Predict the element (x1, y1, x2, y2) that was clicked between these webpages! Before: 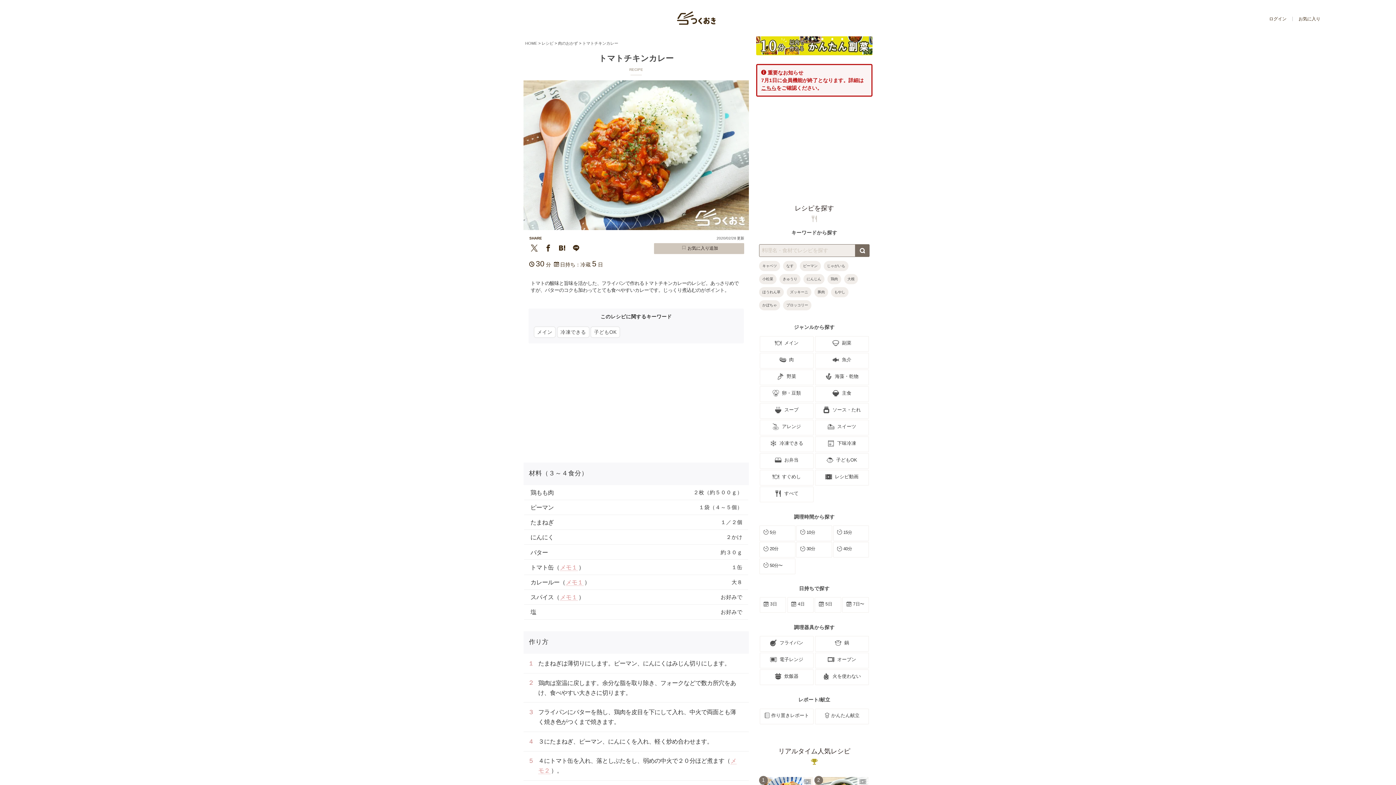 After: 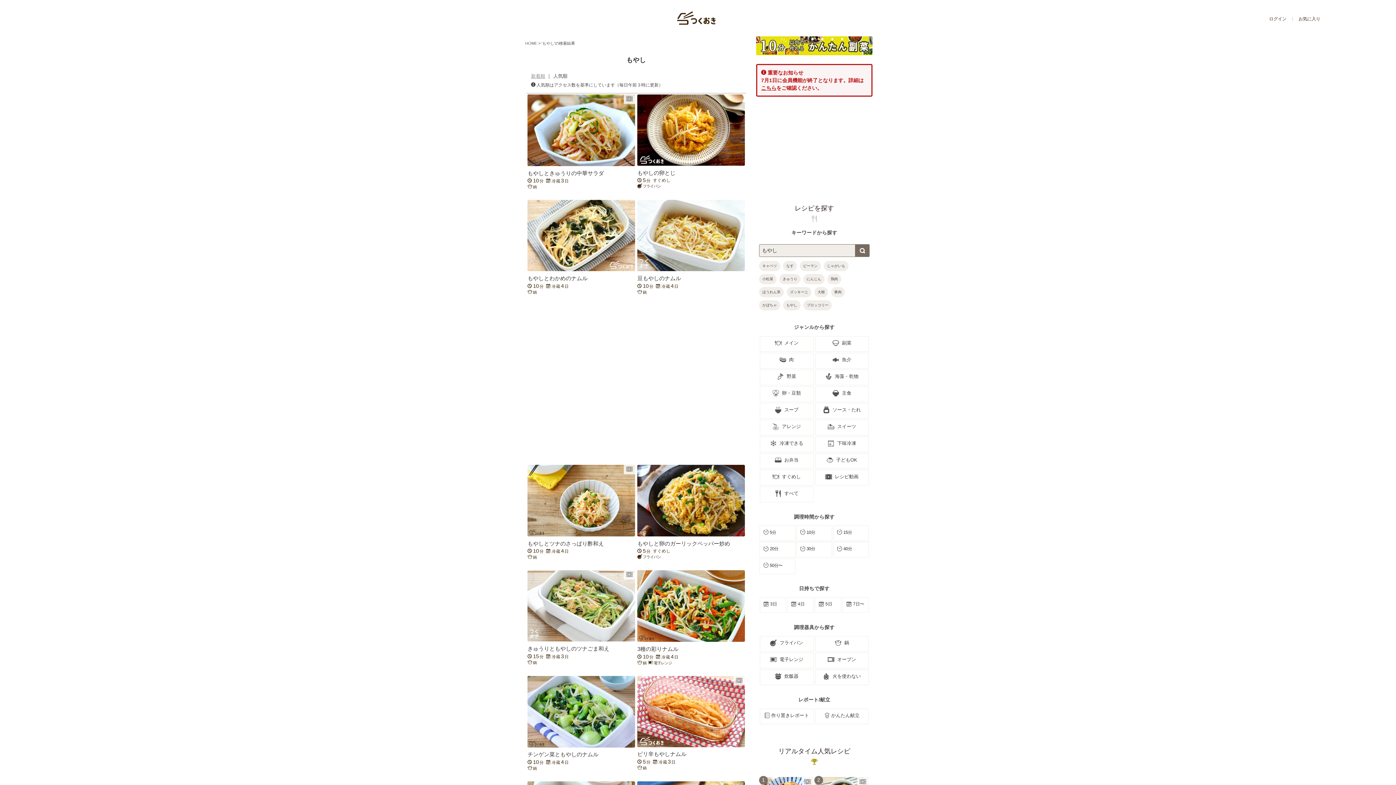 Action: label: もやし bbox: (834, 290, 845, 294)